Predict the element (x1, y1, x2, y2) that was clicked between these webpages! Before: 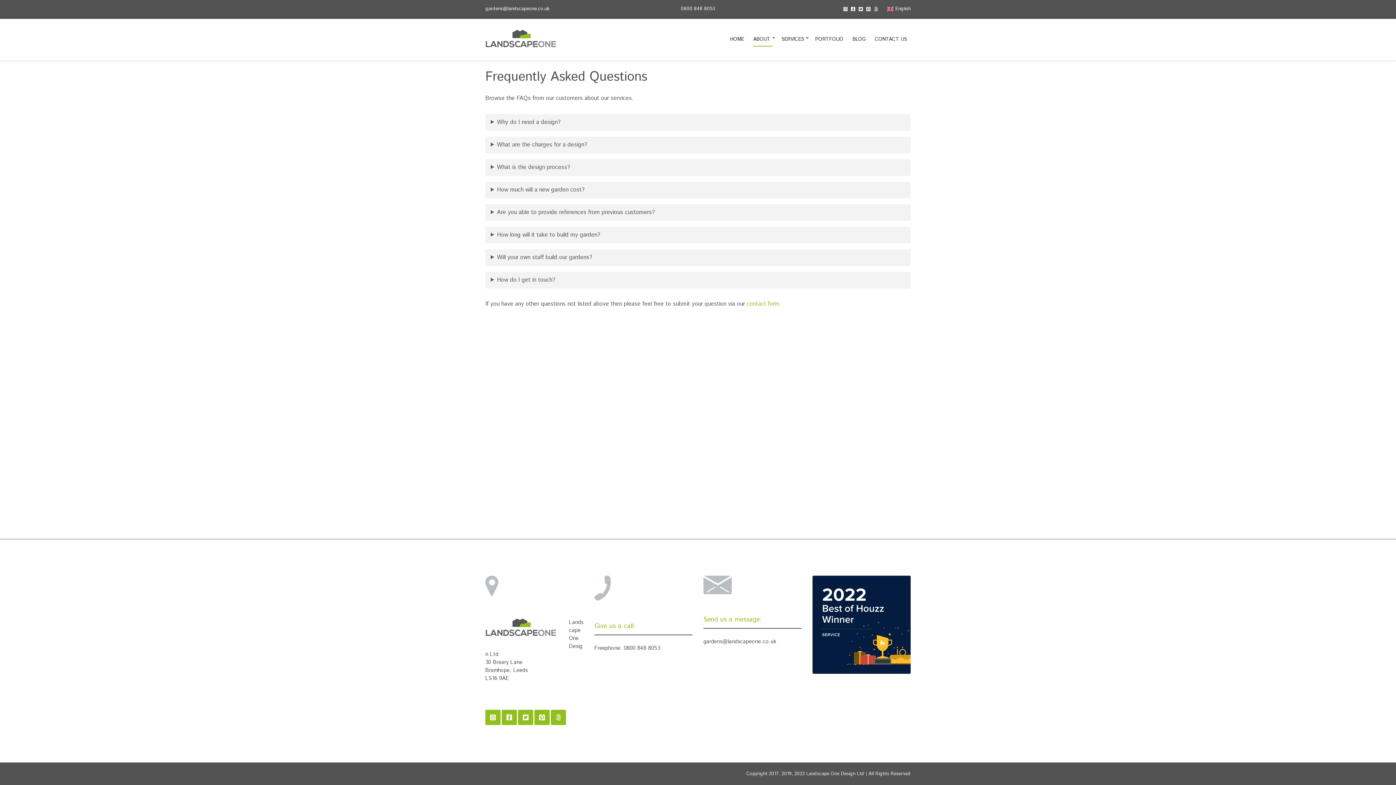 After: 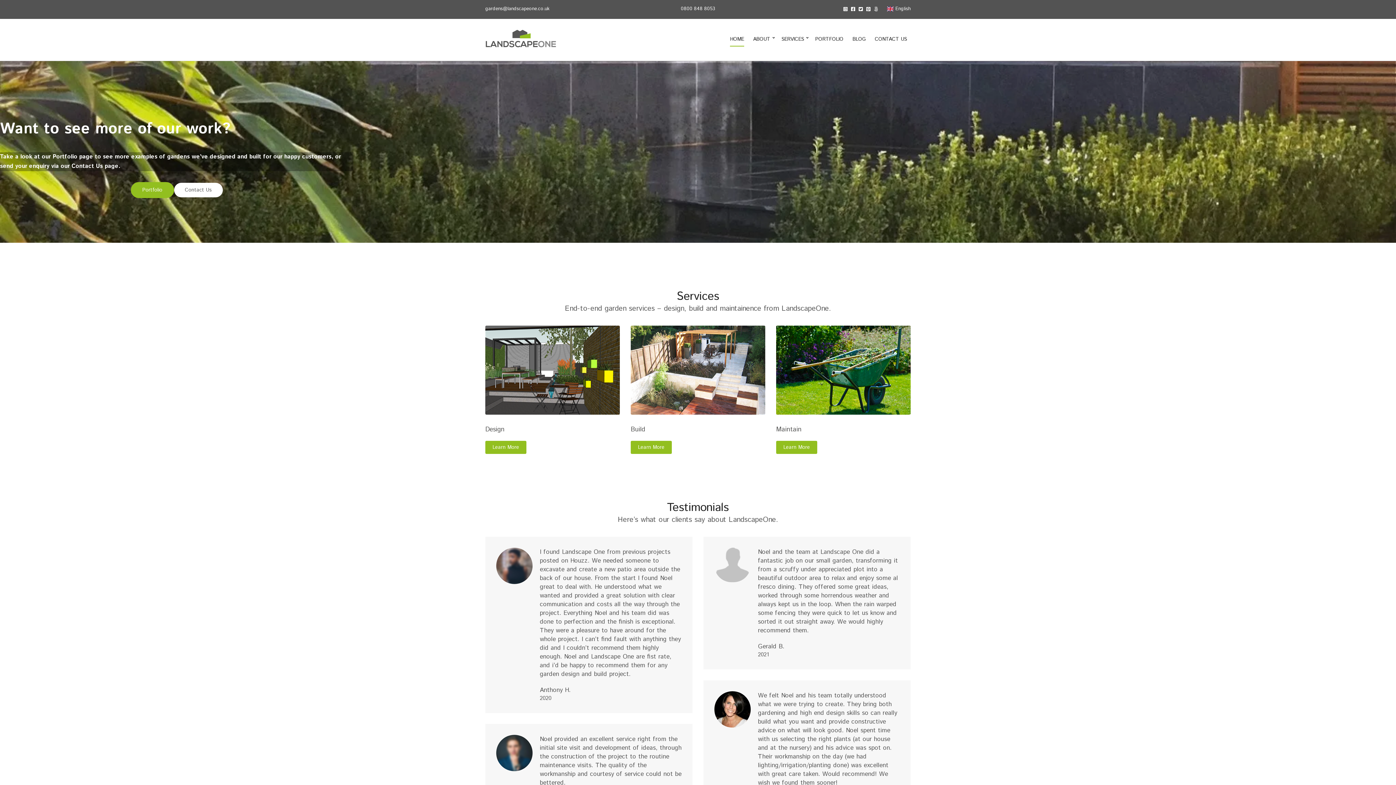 Action: bbox: (485, 32, 558, 46)